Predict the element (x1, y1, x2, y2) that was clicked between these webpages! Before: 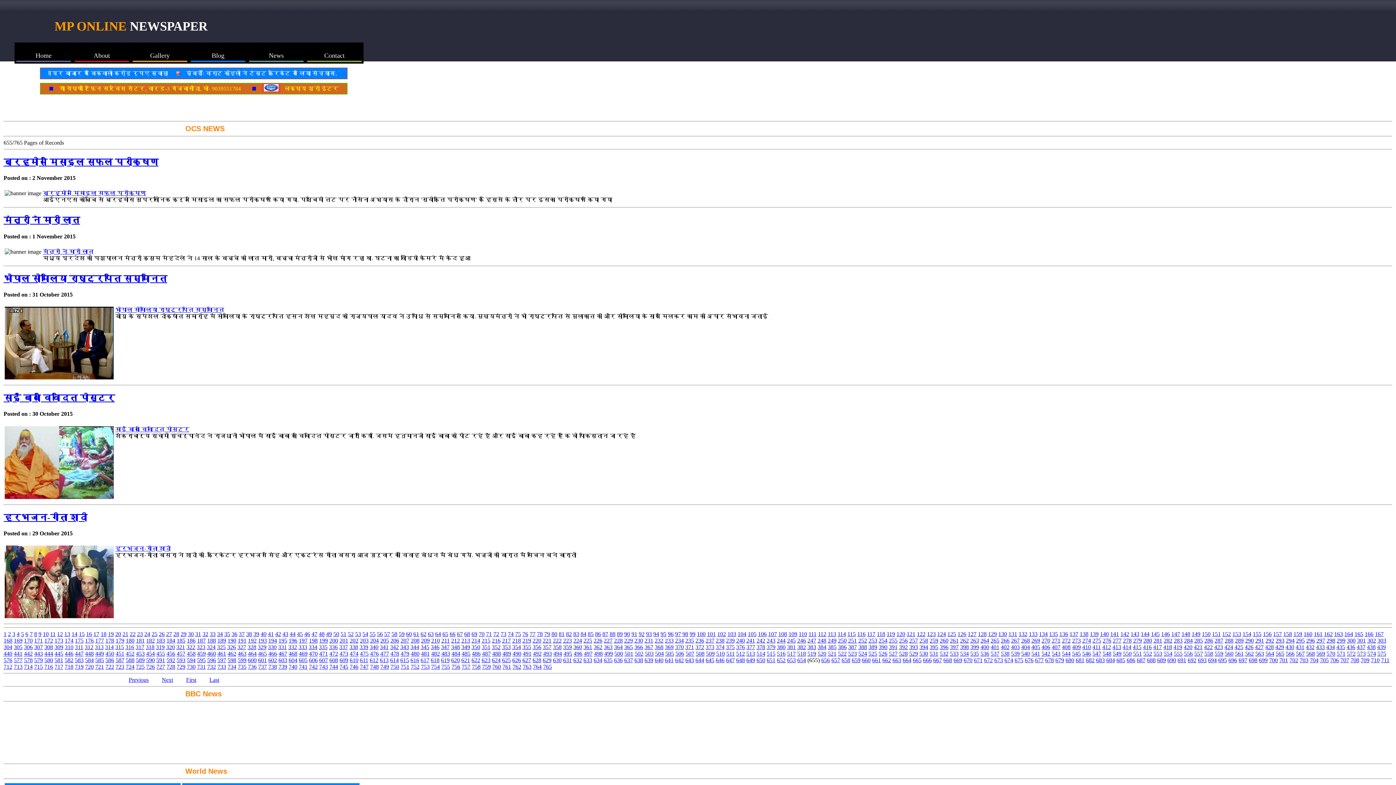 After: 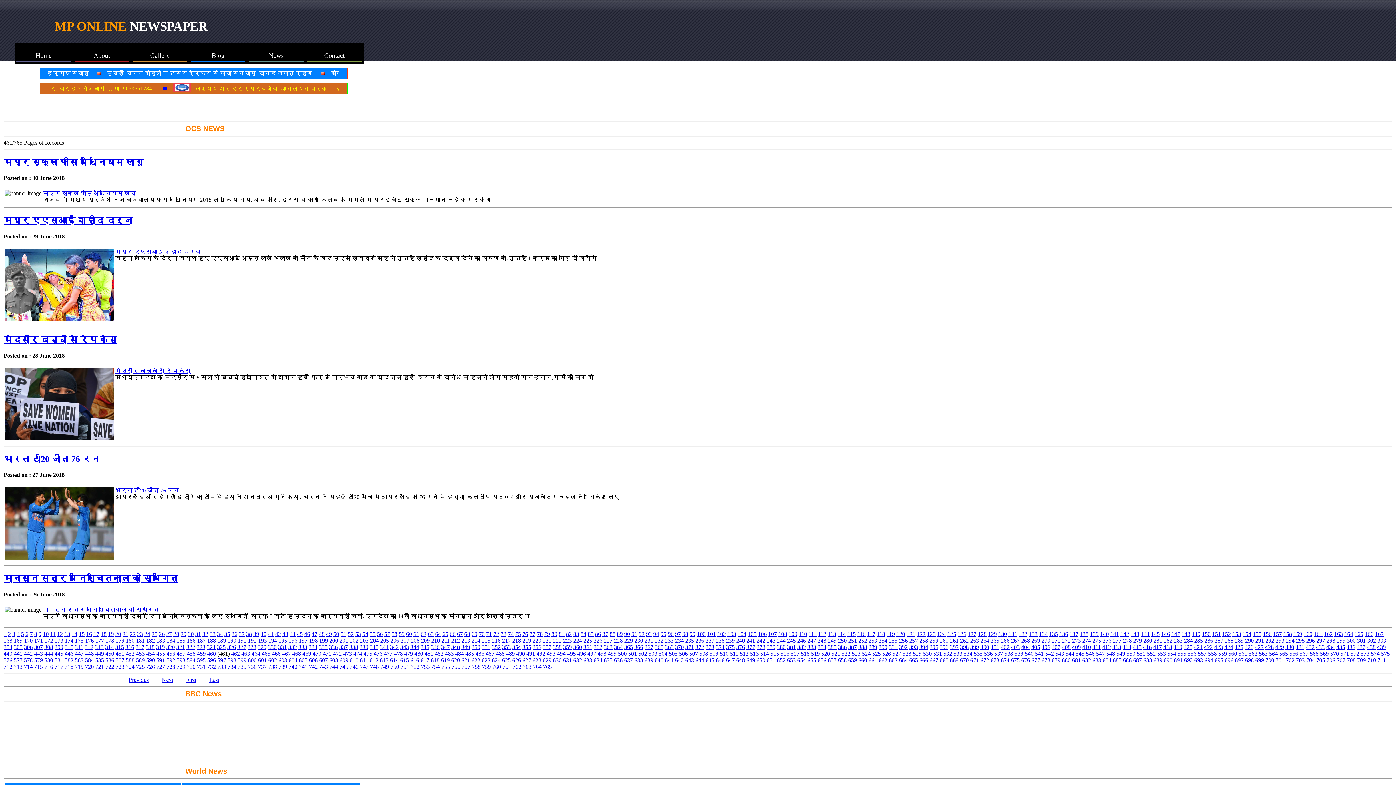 Action: label: 461 bbox: (217, 650, 226, 657)